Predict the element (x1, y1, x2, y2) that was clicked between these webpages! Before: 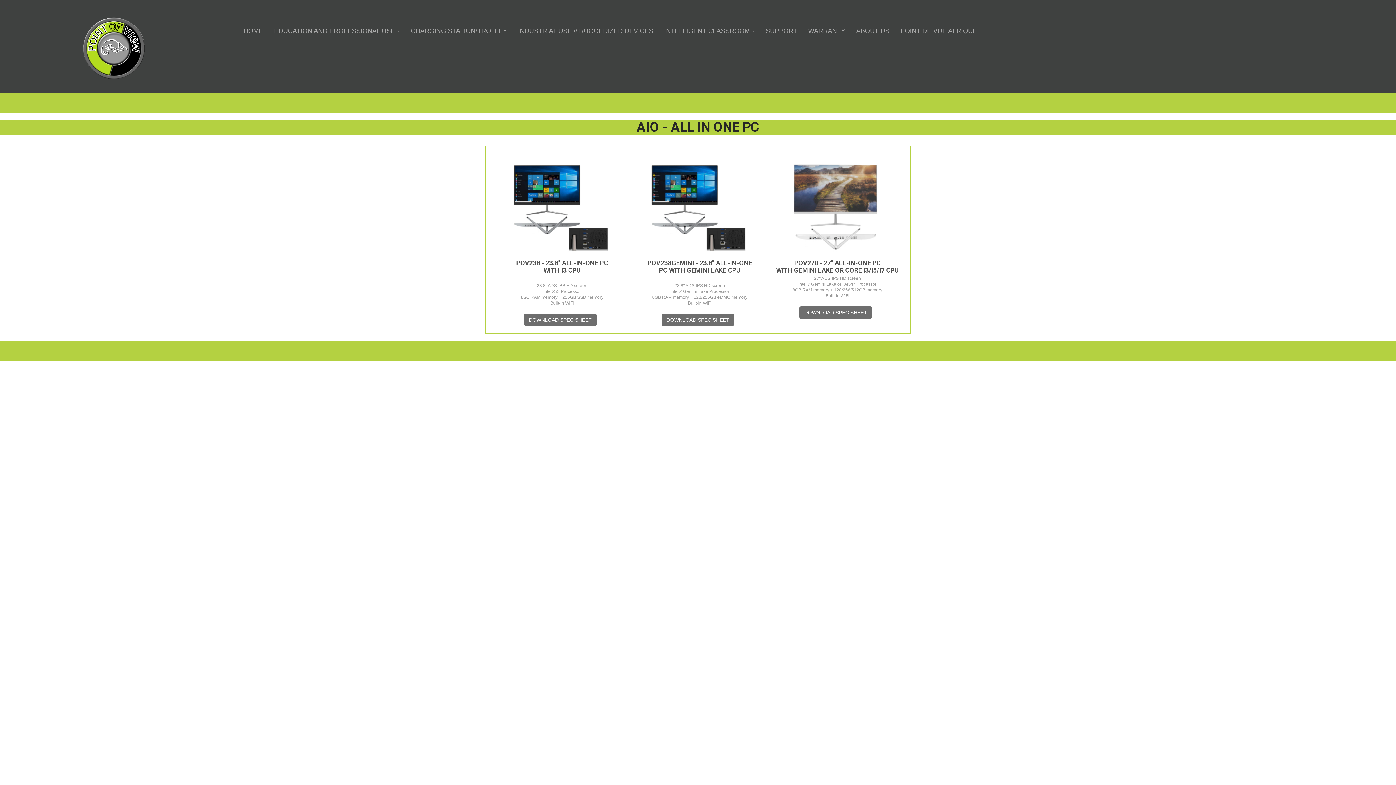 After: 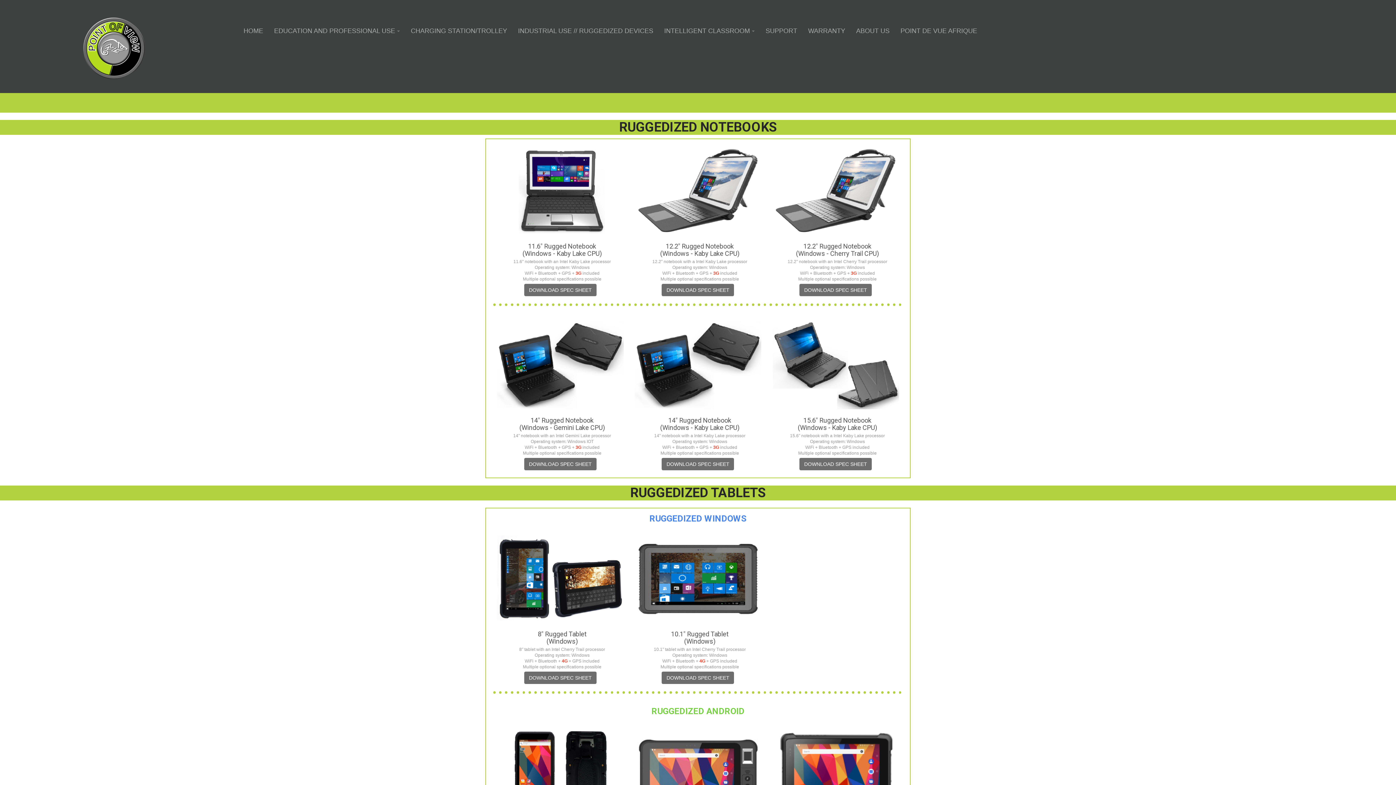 Action: label: INDUSTRIAL USE // RUGGEDIZED DEVICES bbox: (512, 22, 658, 39)